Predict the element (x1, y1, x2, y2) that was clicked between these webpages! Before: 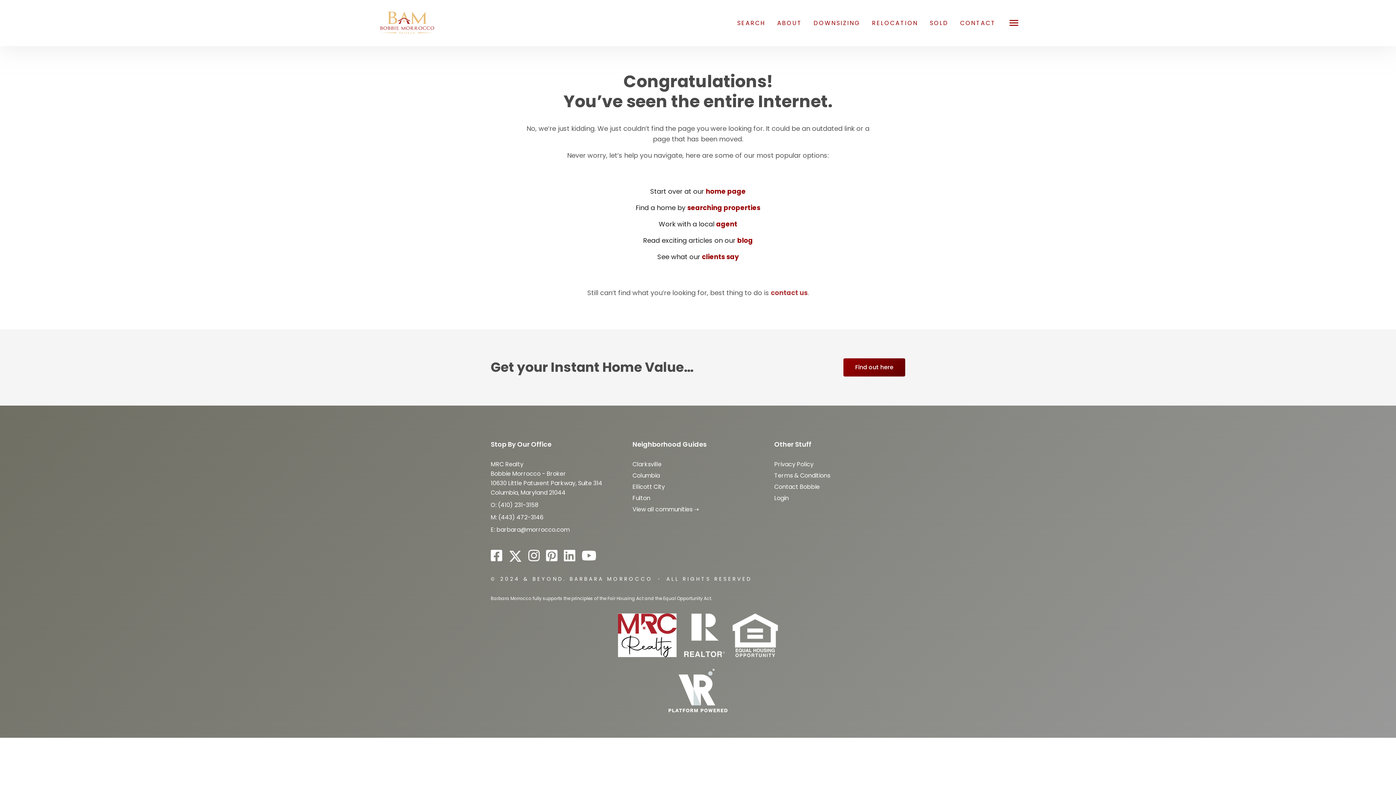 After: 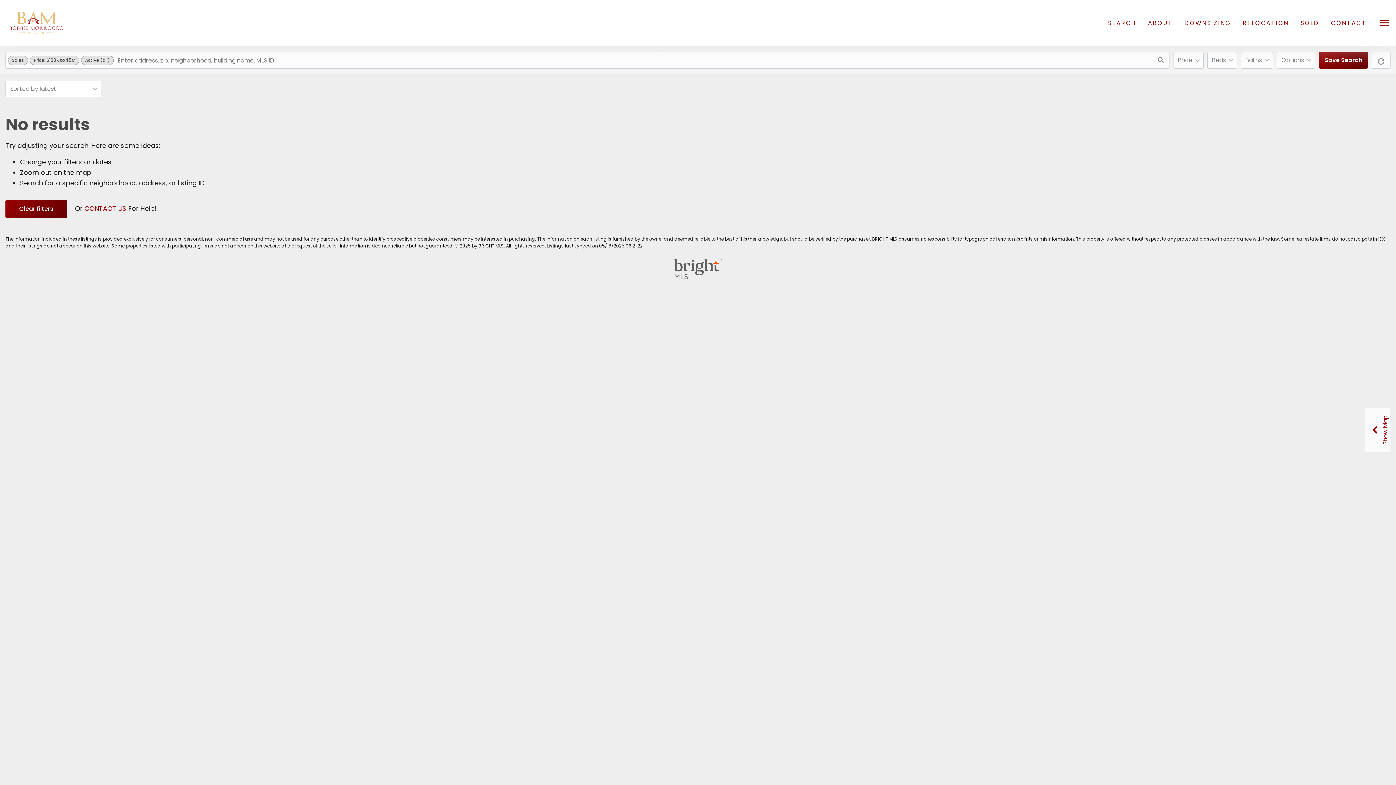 Action: label: SEARCH bbox: (737, 18, 765, 27)